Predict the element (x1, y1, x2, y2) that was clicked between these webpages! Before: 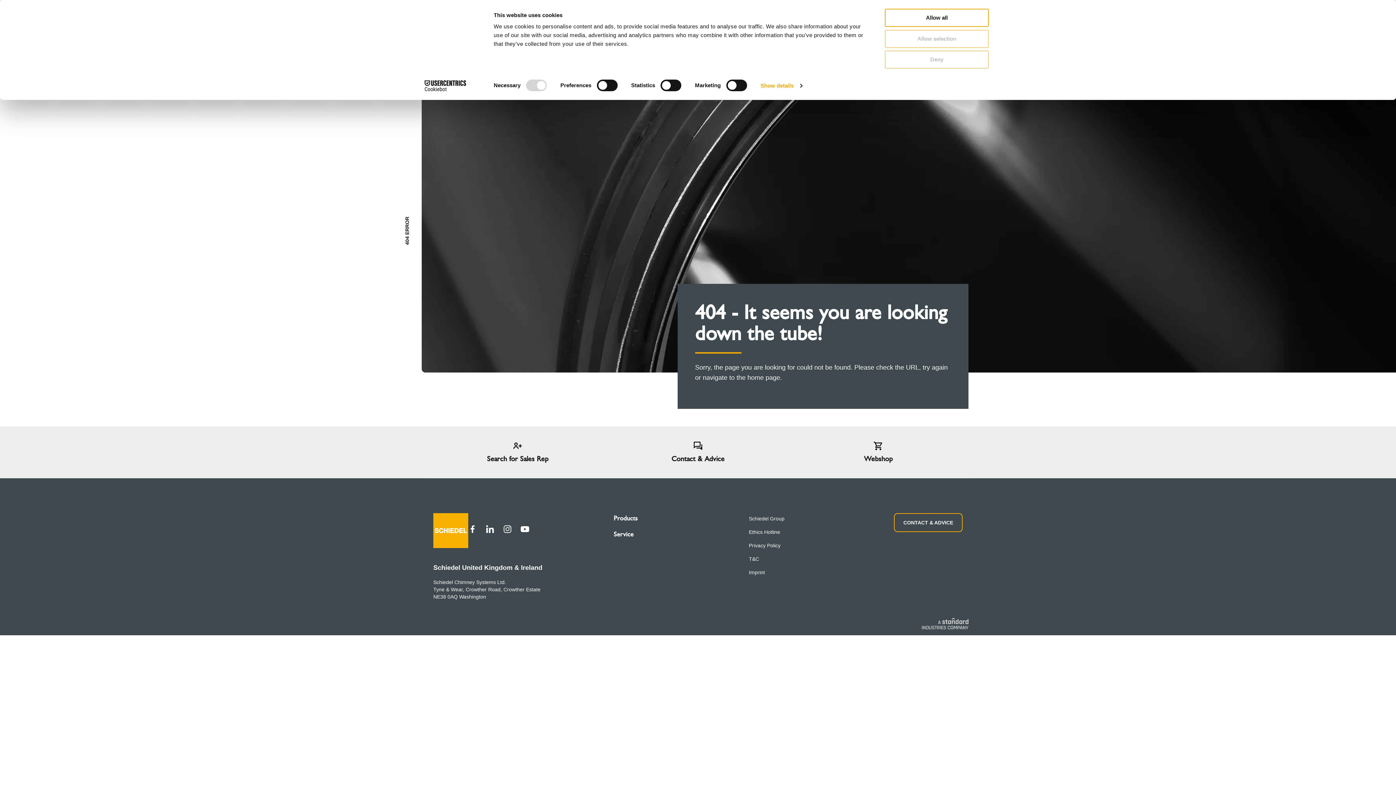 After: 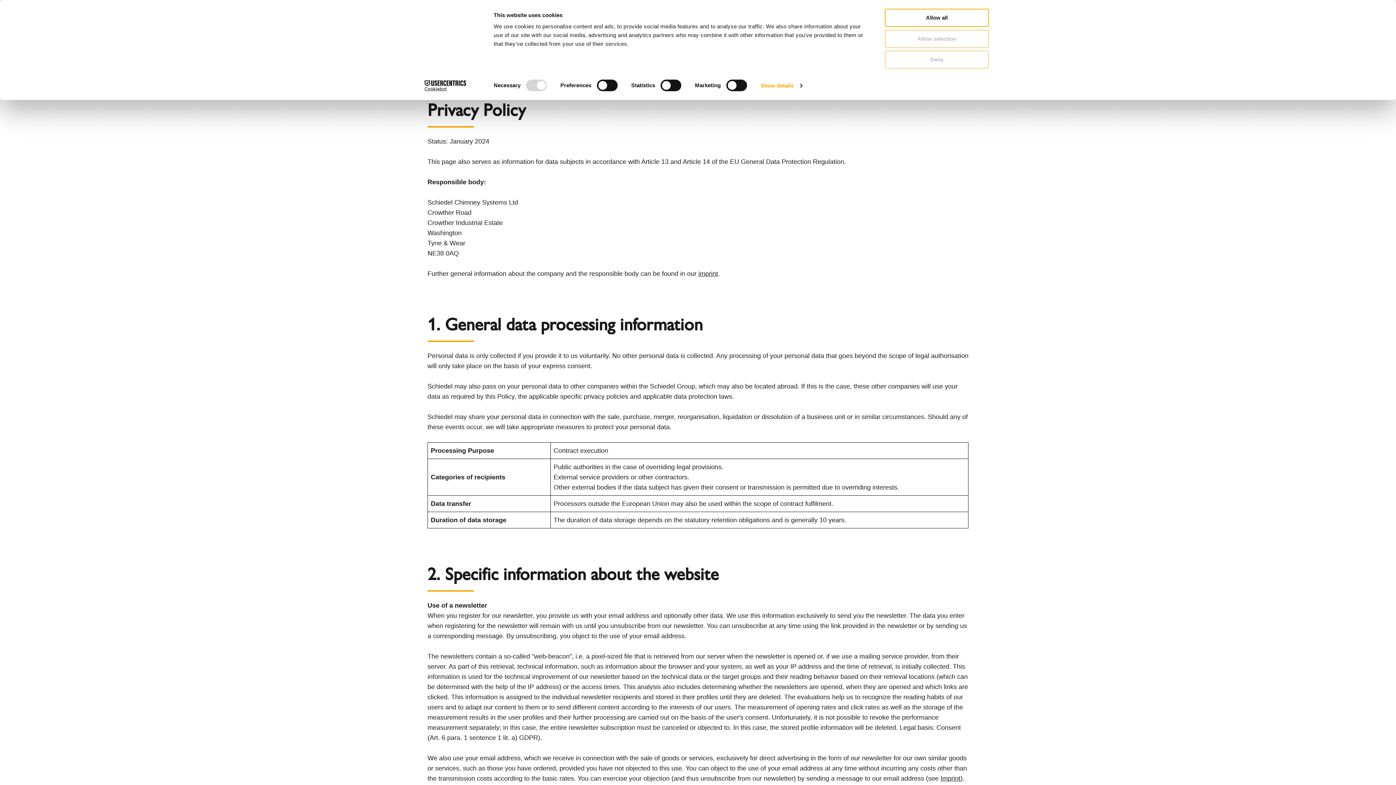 Action: bbox: (749, 542, 780, 548) label: Privacy Policy